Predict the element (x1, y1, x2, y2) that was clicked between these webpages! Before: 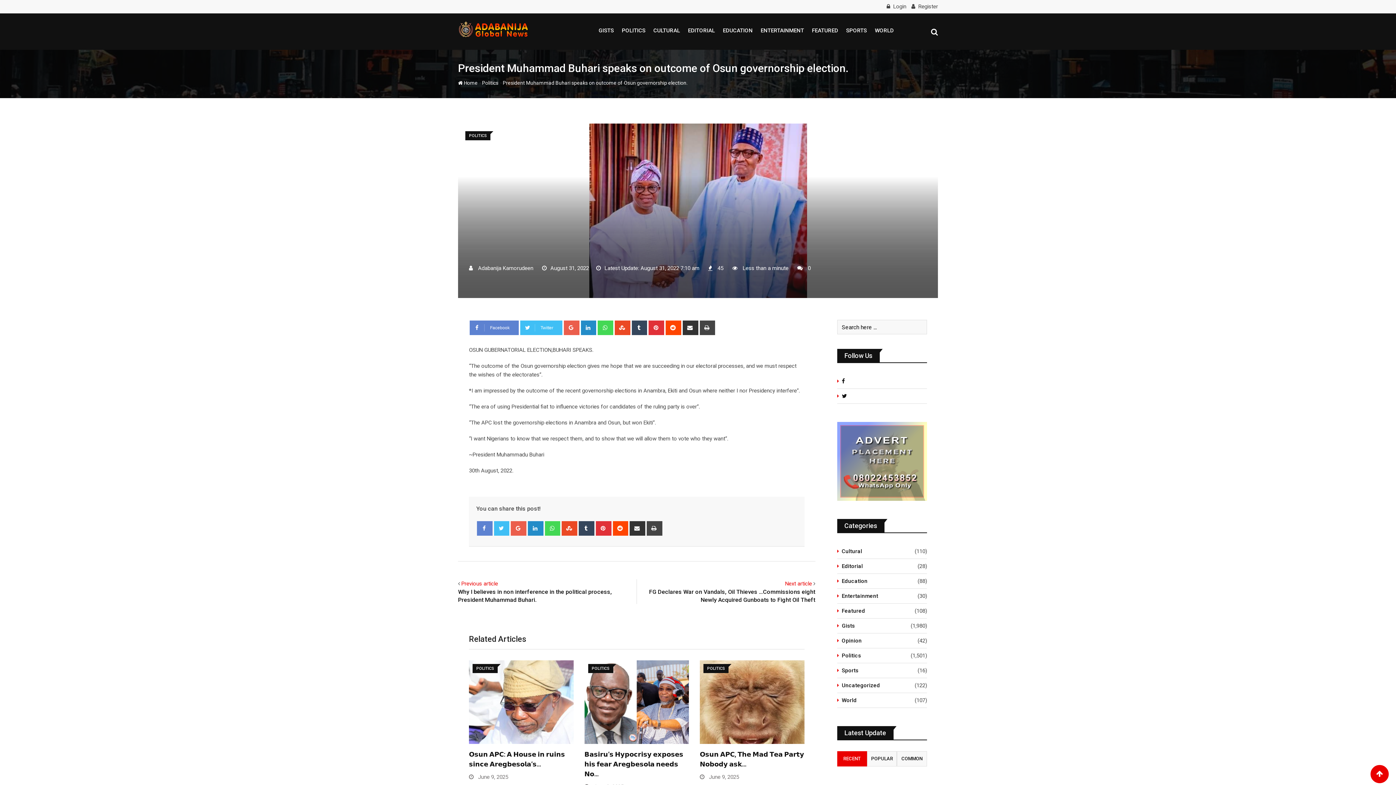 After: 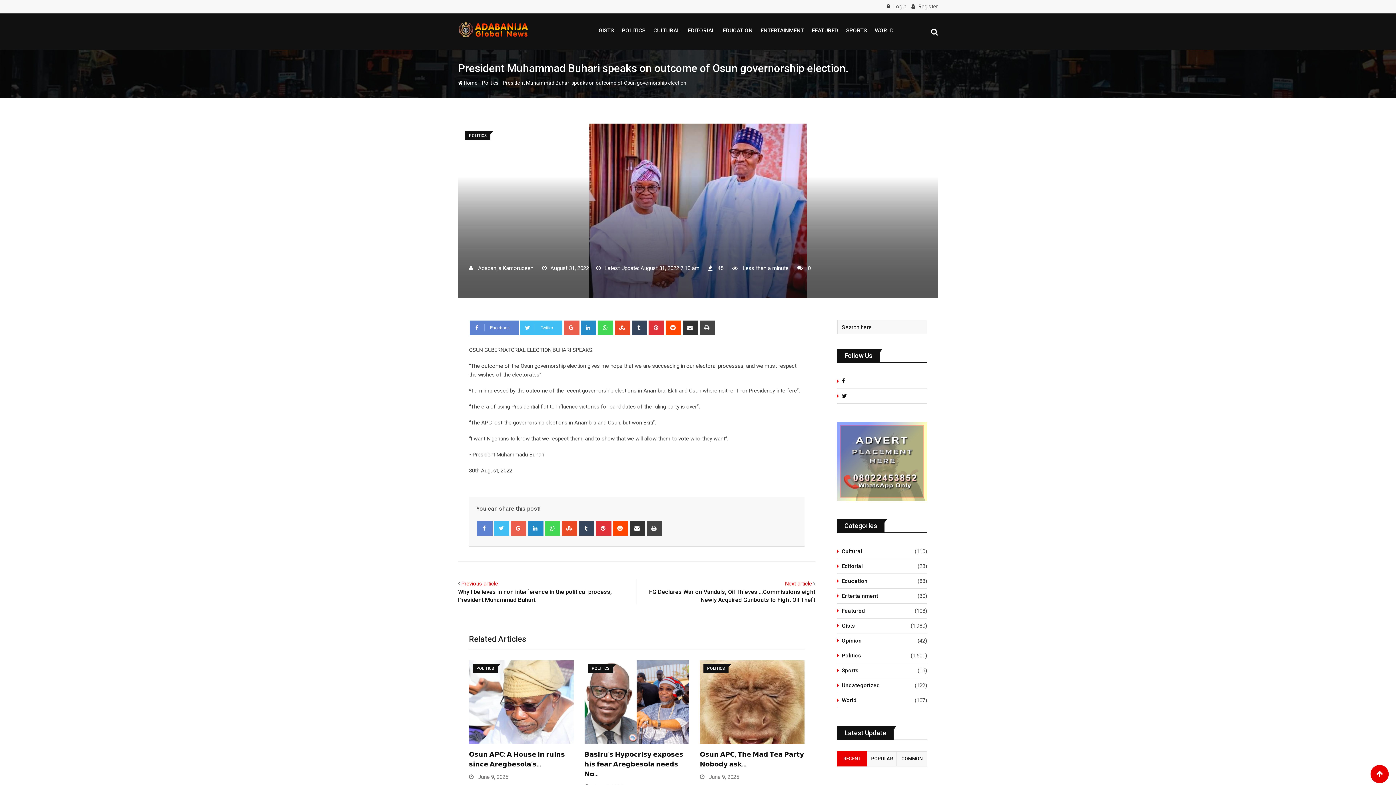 Action: label: RECENT bbox: (837, 751, 867, 766)